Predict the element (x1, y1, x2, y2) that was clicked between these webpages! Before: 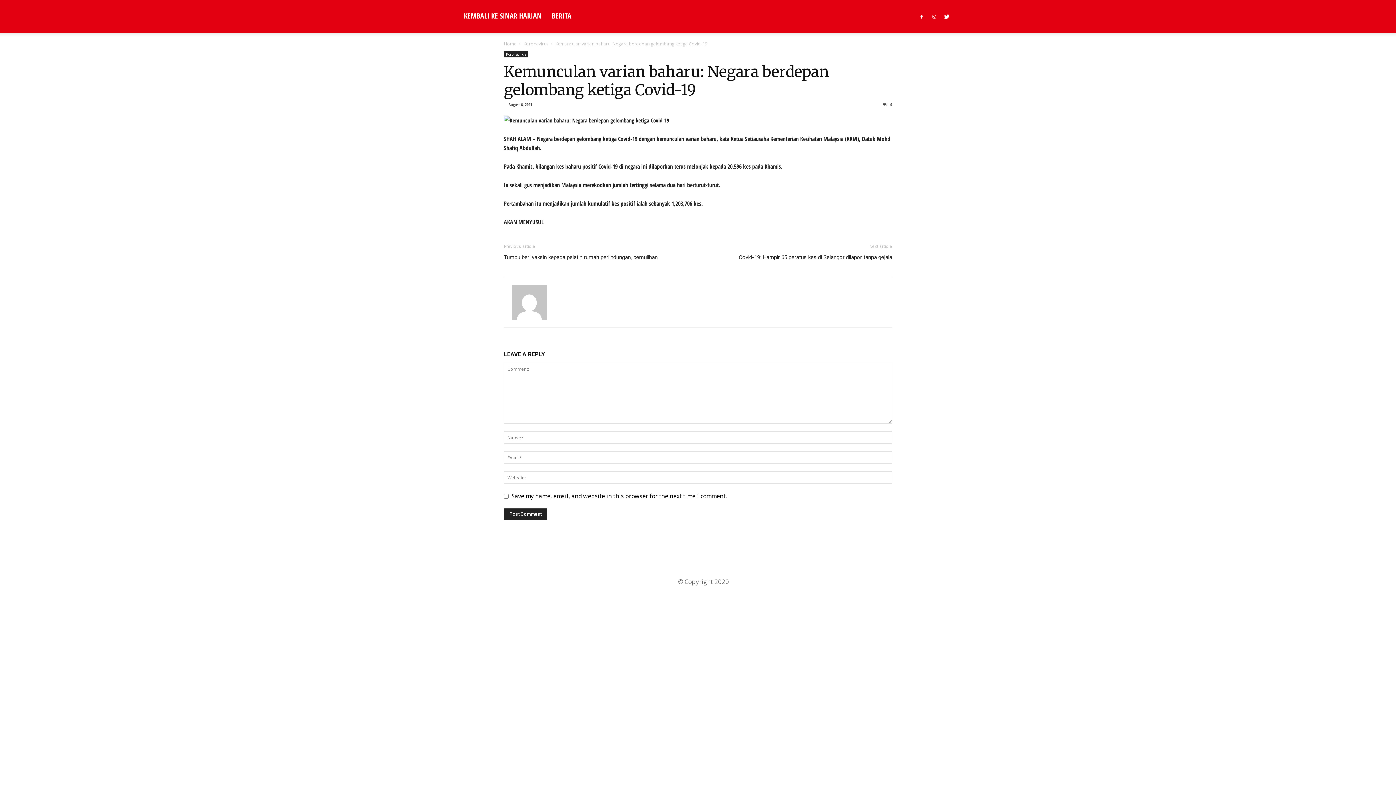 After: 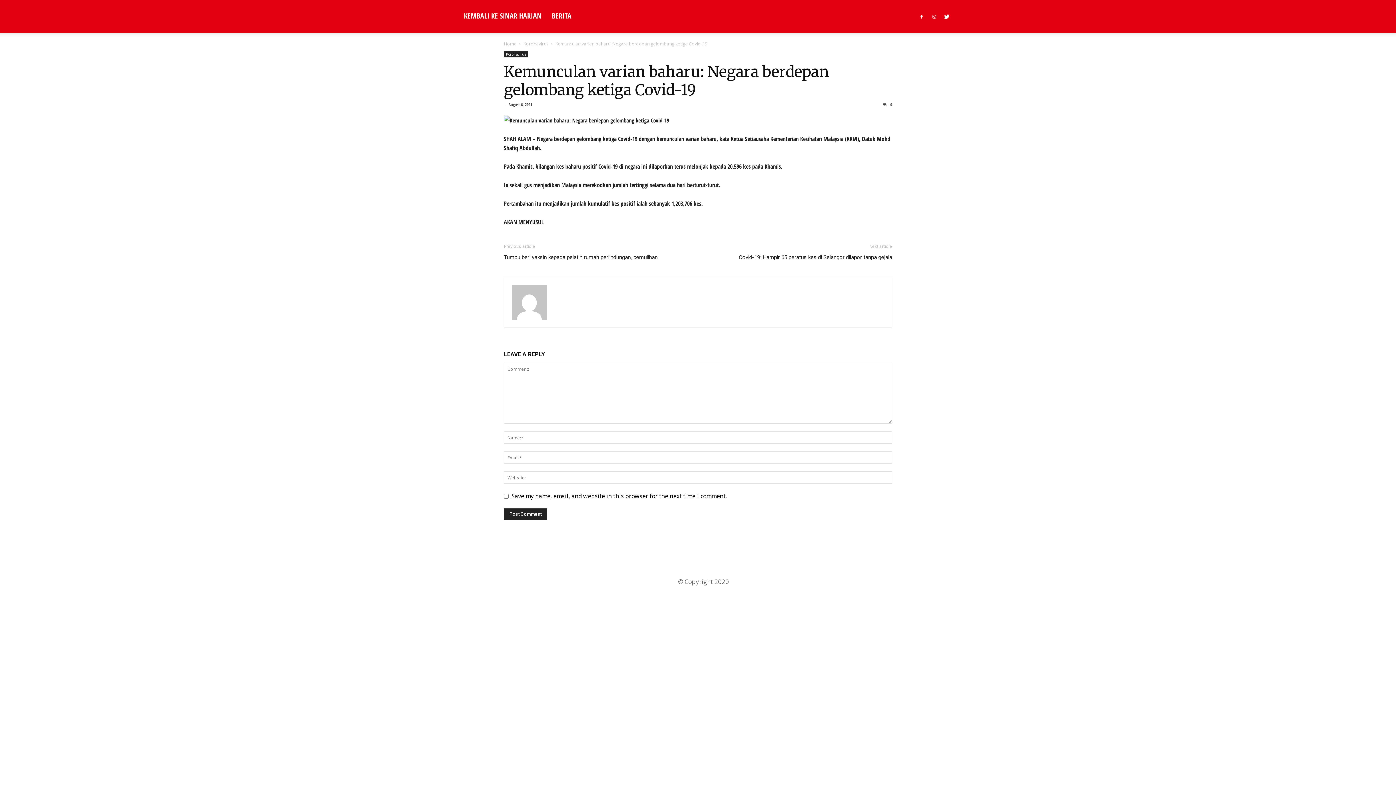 Action: label: Kemunculan varian baharu: Negara berdepan gelombang ketiga Covid-19 bbox: (504, 62, 829, 99)